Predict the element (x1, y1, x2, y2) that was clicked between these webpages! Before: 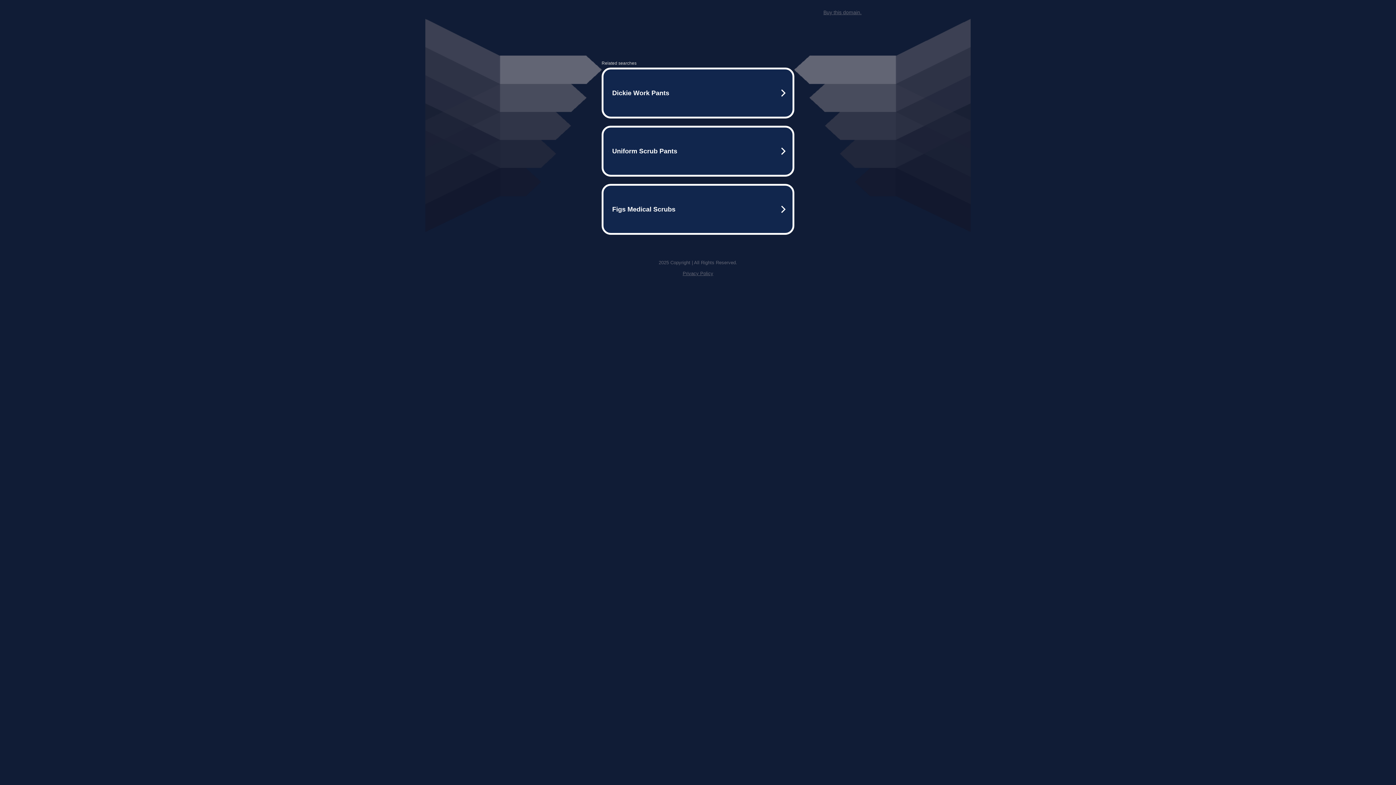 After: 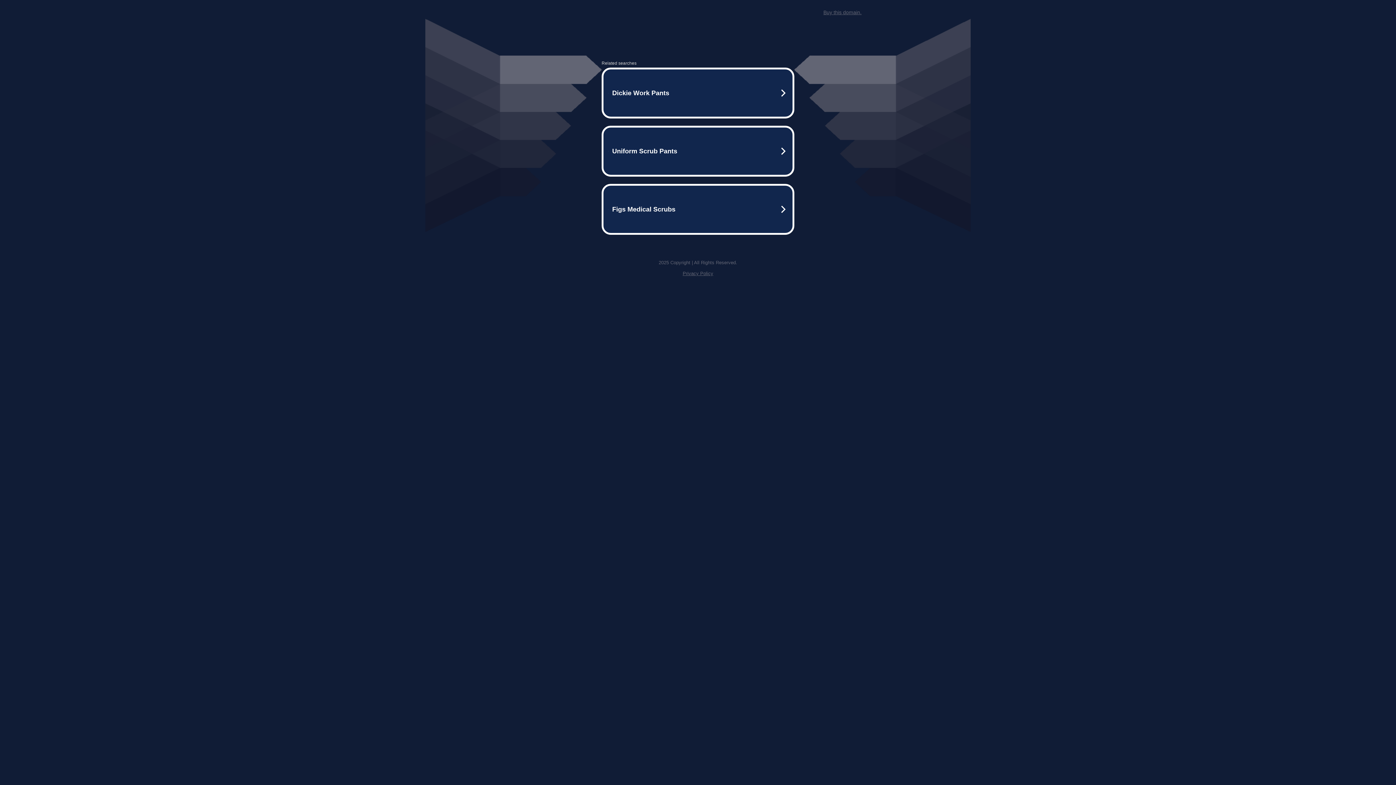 Action: label: Privacy Policy bbox: (682, 259, 713, 264)